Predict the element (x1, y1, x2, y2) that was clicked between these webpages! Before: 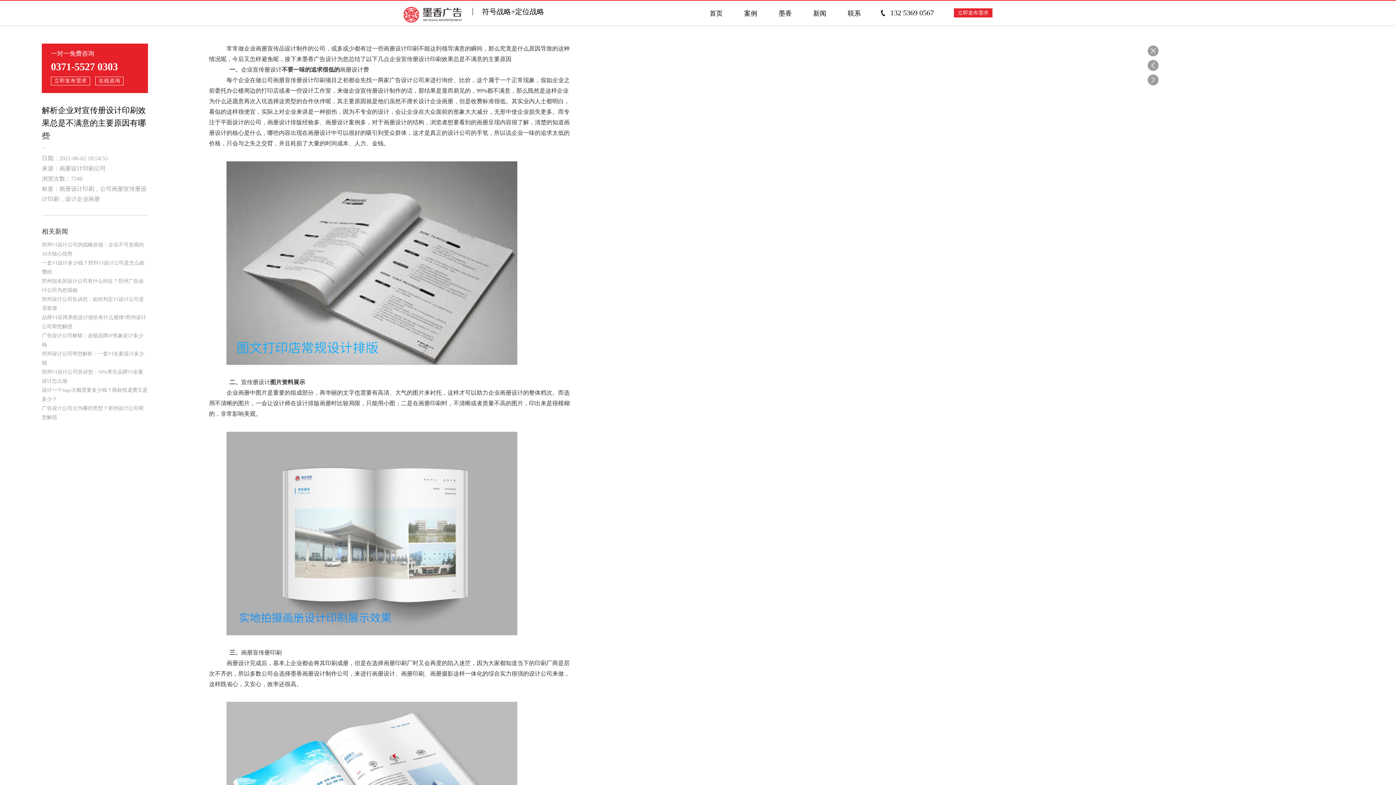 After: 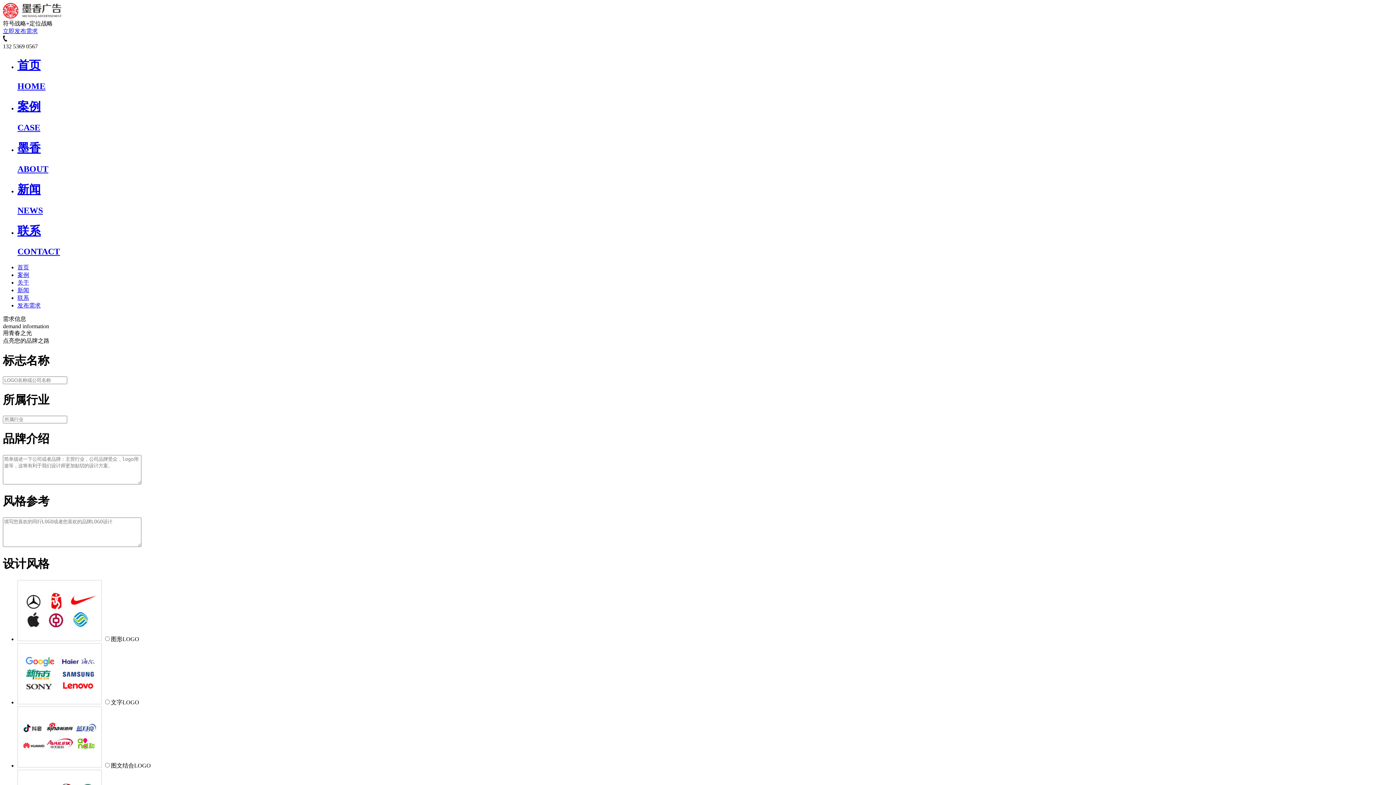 Action: label: 立即发布需求 bbox: (954, 8, 992, 17)